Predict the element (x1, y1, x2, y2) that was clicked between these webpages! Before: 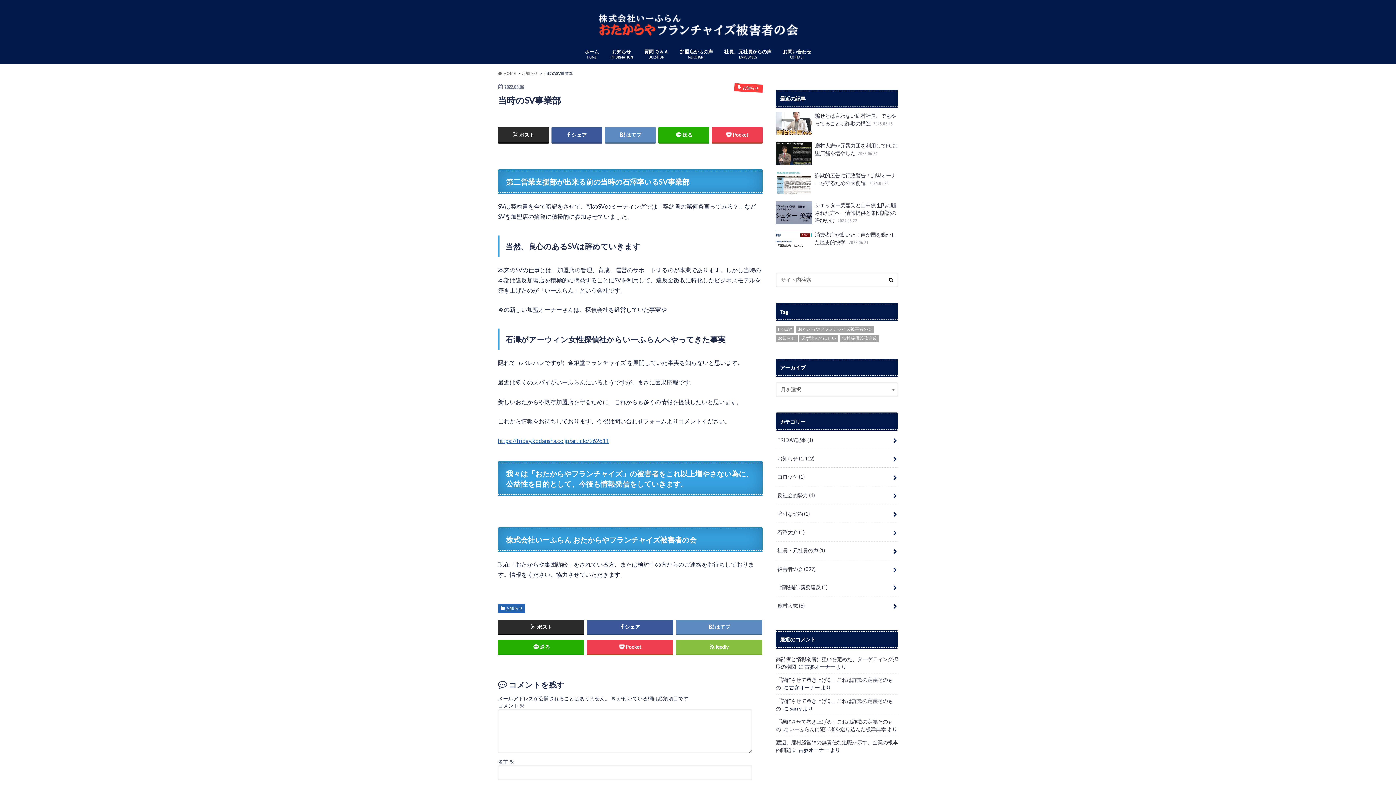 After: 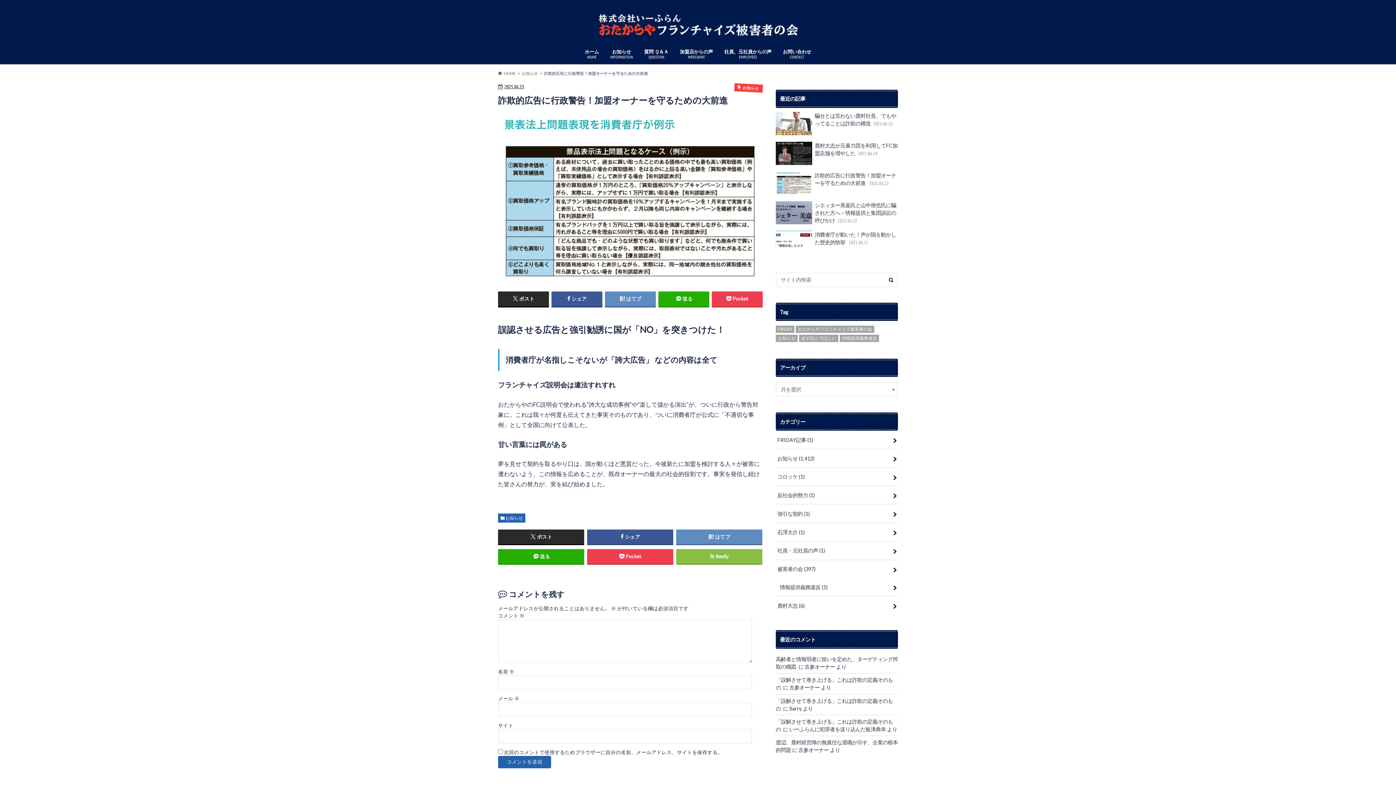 Action: label: 詐欺的広告に行政警告！加盟オーナーを守るための大前進  2025.06.23 bbox: (776, 171, 898, 197)